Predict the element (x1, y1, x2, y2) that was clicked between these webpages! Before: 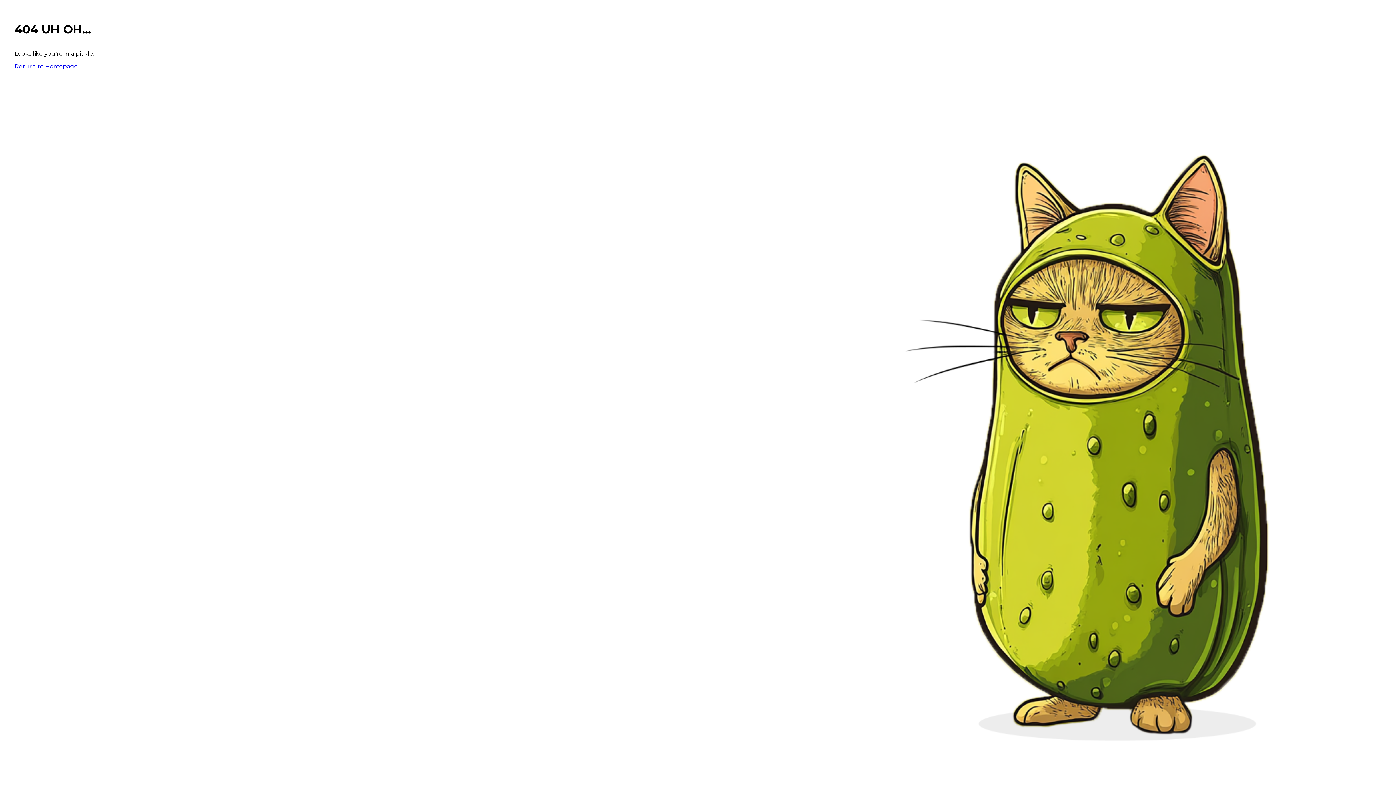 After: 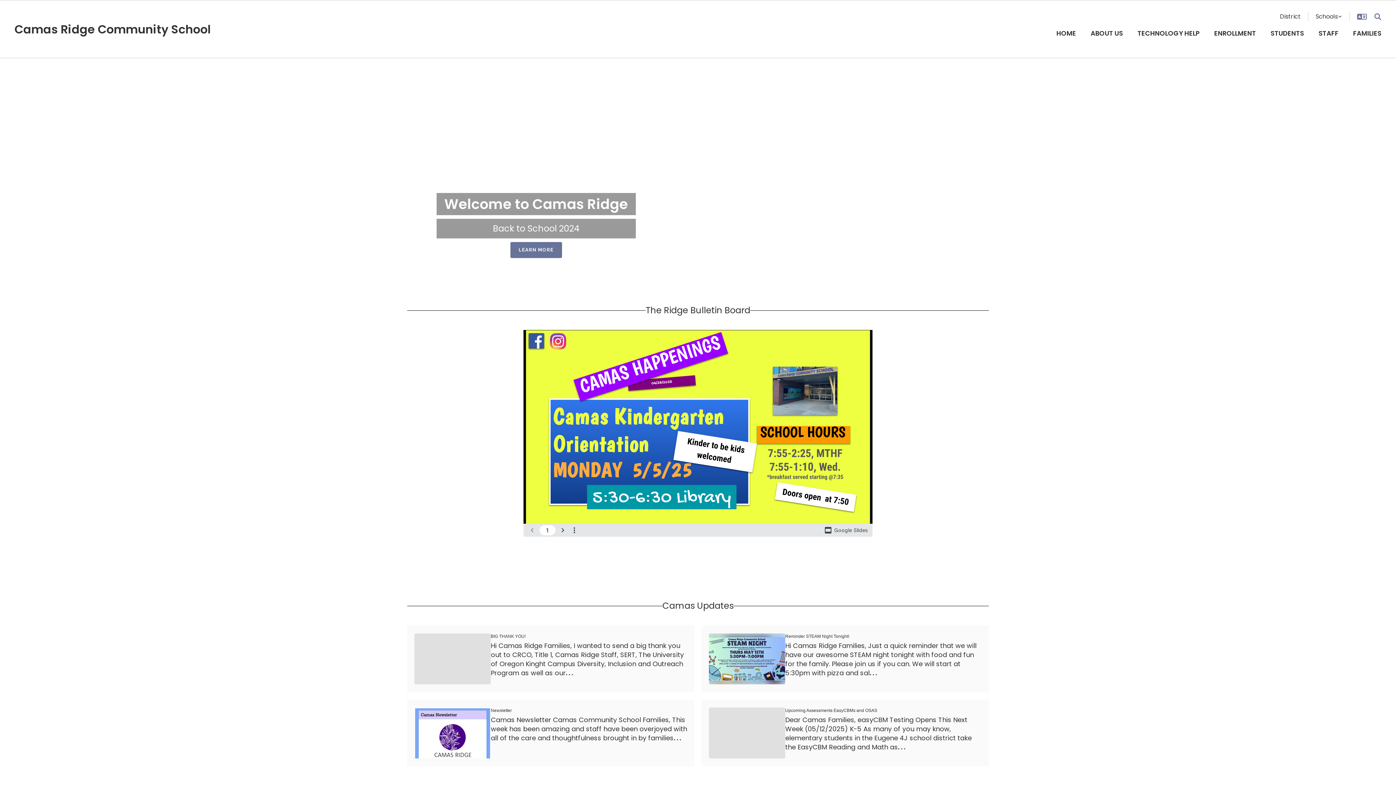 Action: bbox: (14, 62, 77, 69) label: Return to Homepage